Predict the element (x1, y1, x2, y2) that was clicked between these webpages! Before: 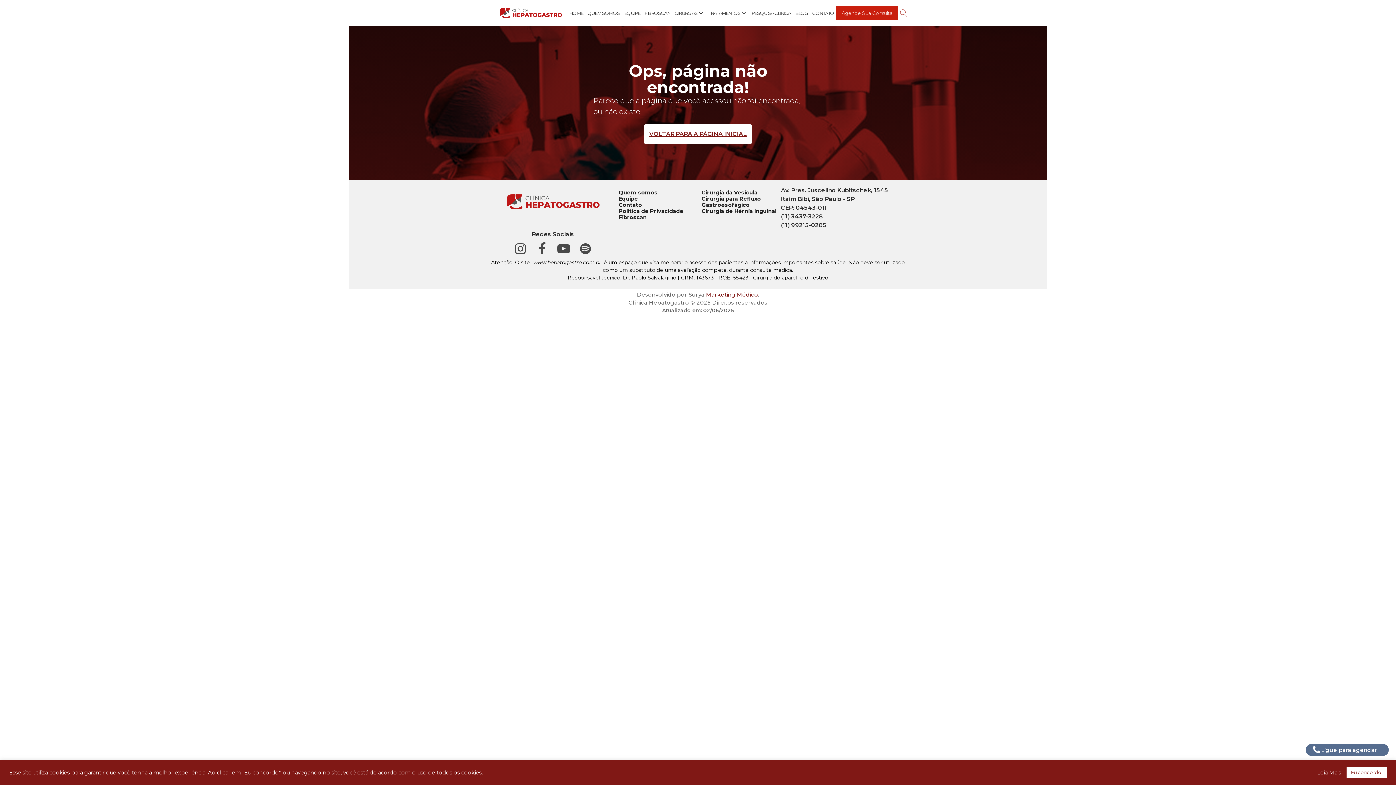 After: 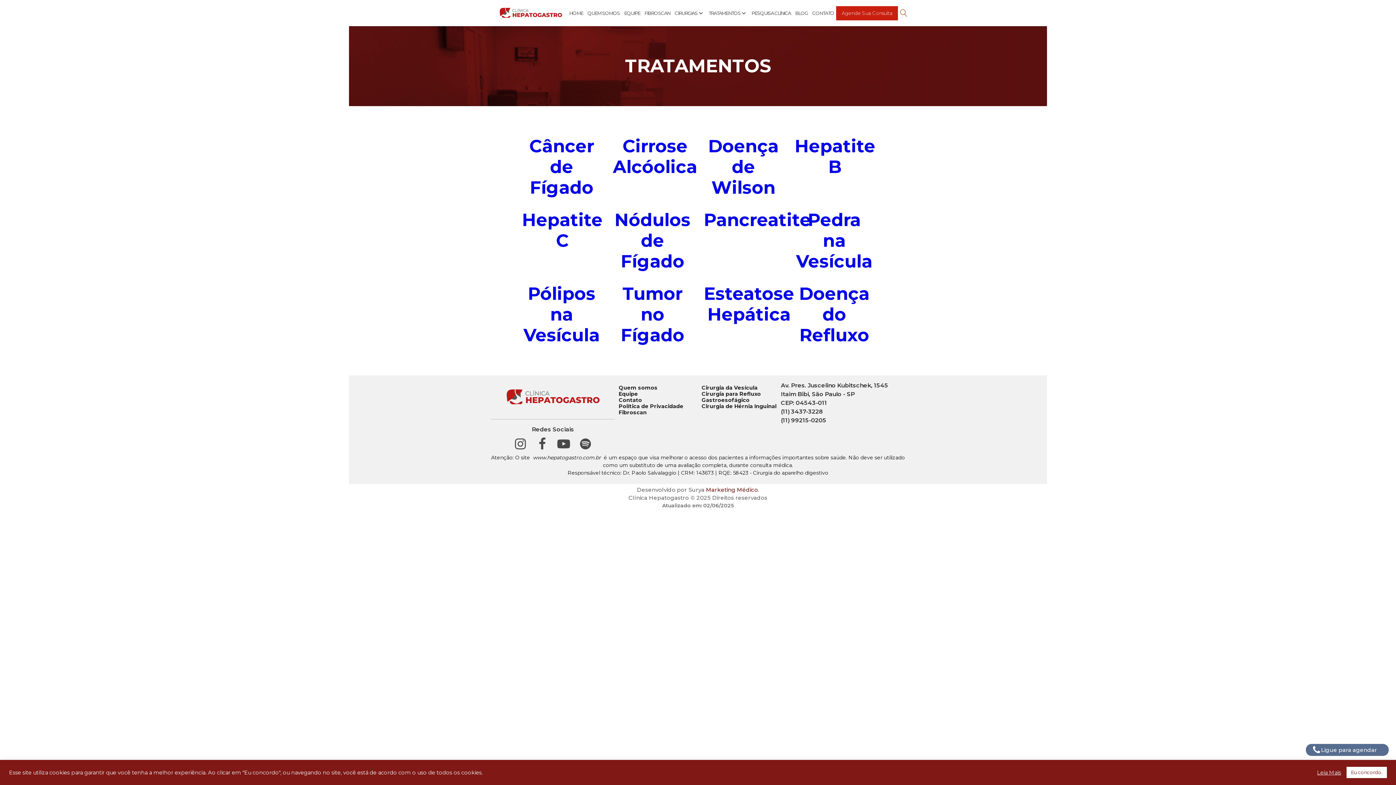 Action: label: TRATAMENTOS bbox: (708, 2, 747, 23)